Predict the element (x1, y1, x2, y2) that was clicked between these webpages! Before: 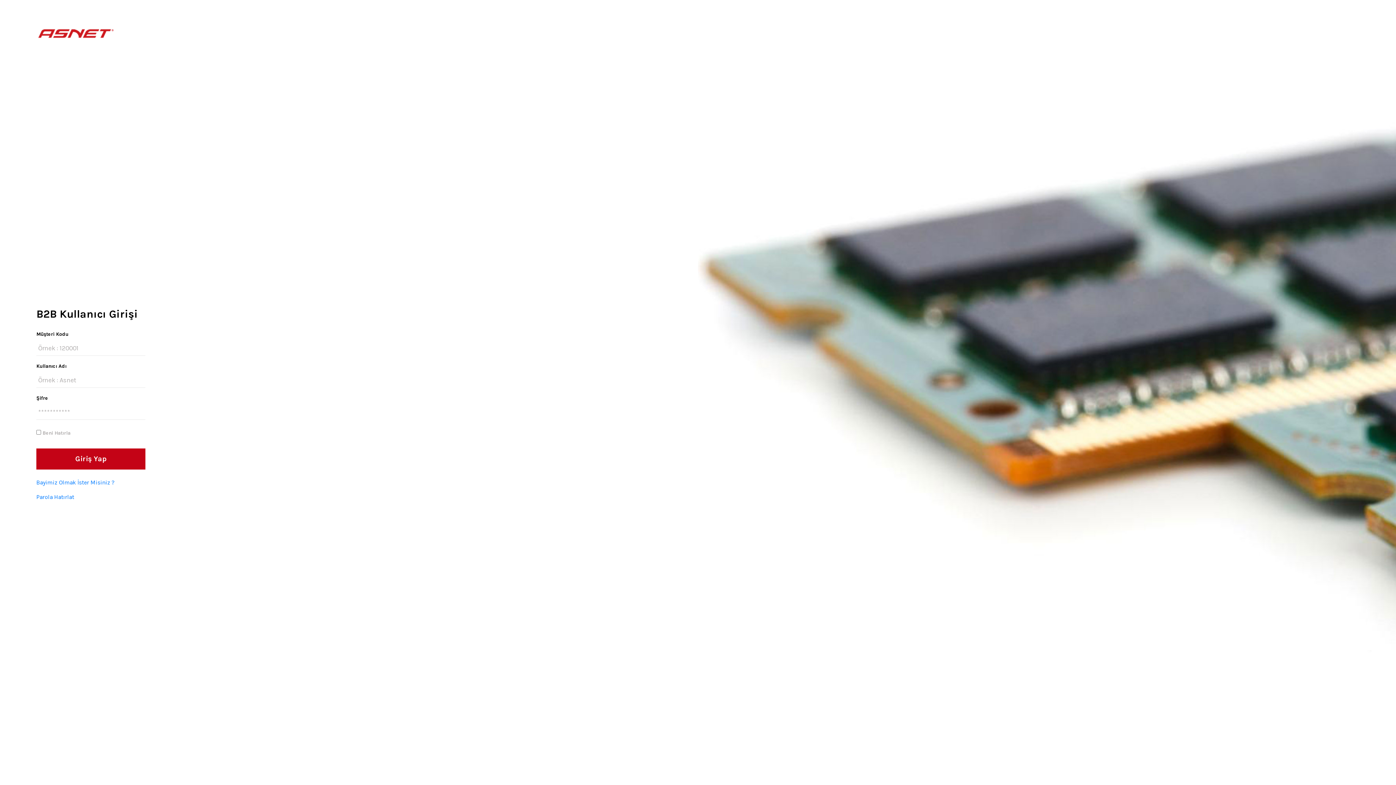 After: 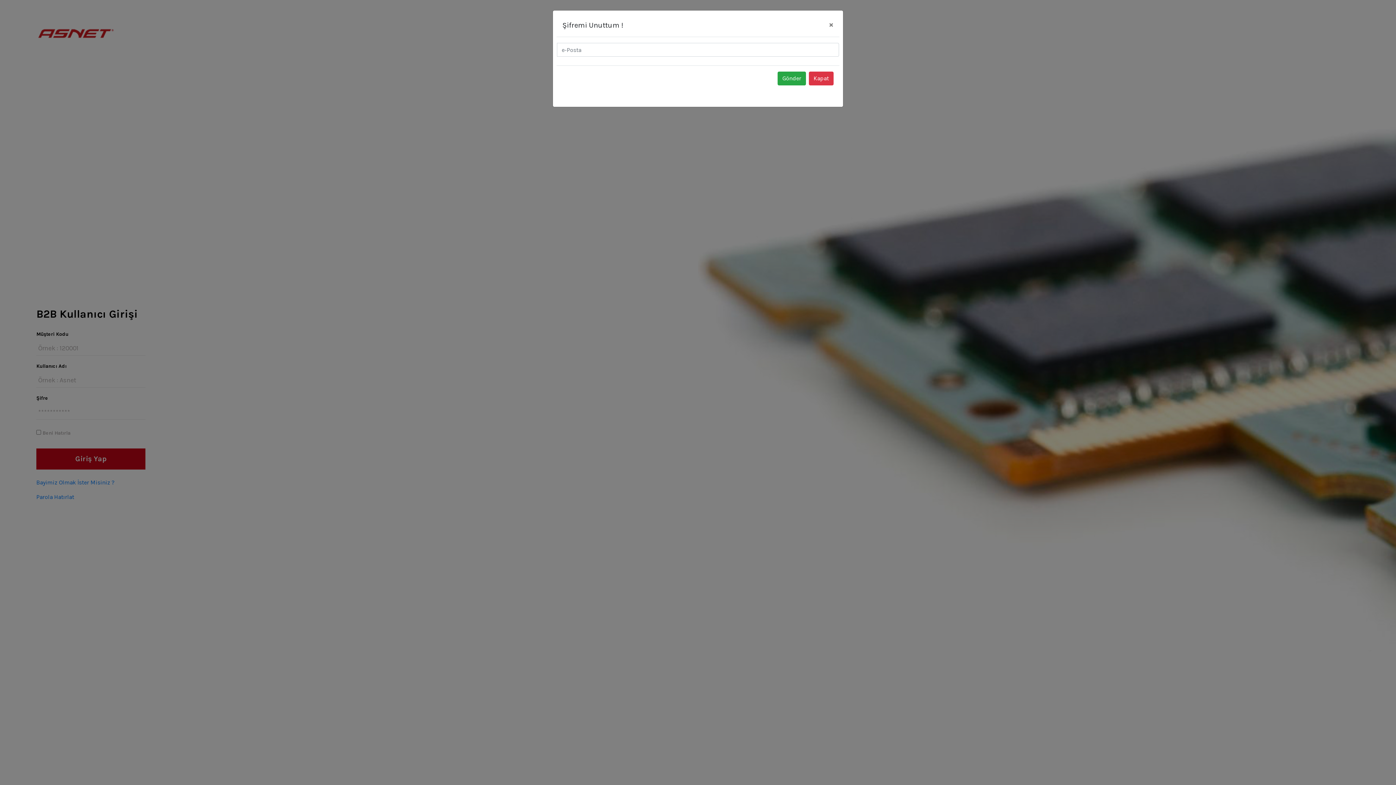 Action: label: Parola Hatırlat bbox: (36, 493, 74, 500)